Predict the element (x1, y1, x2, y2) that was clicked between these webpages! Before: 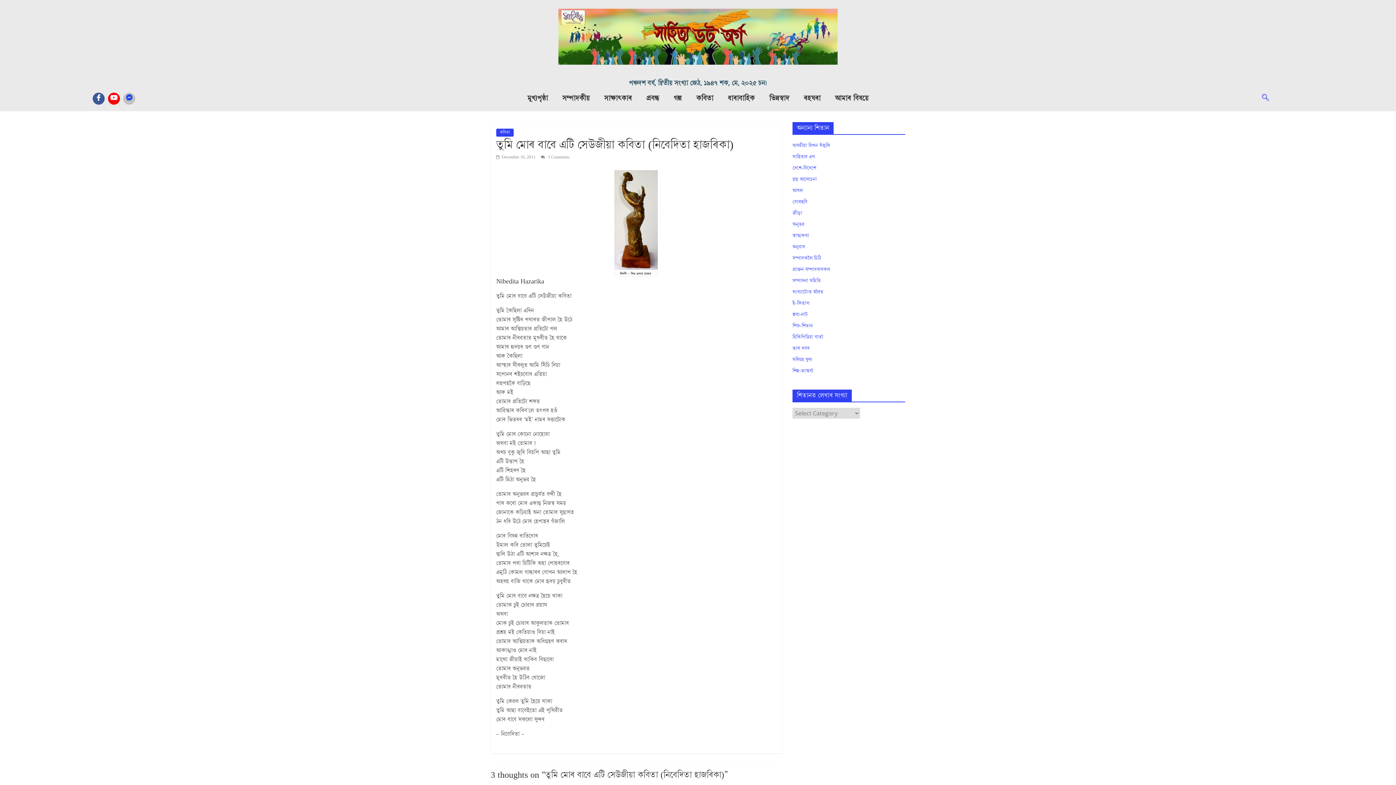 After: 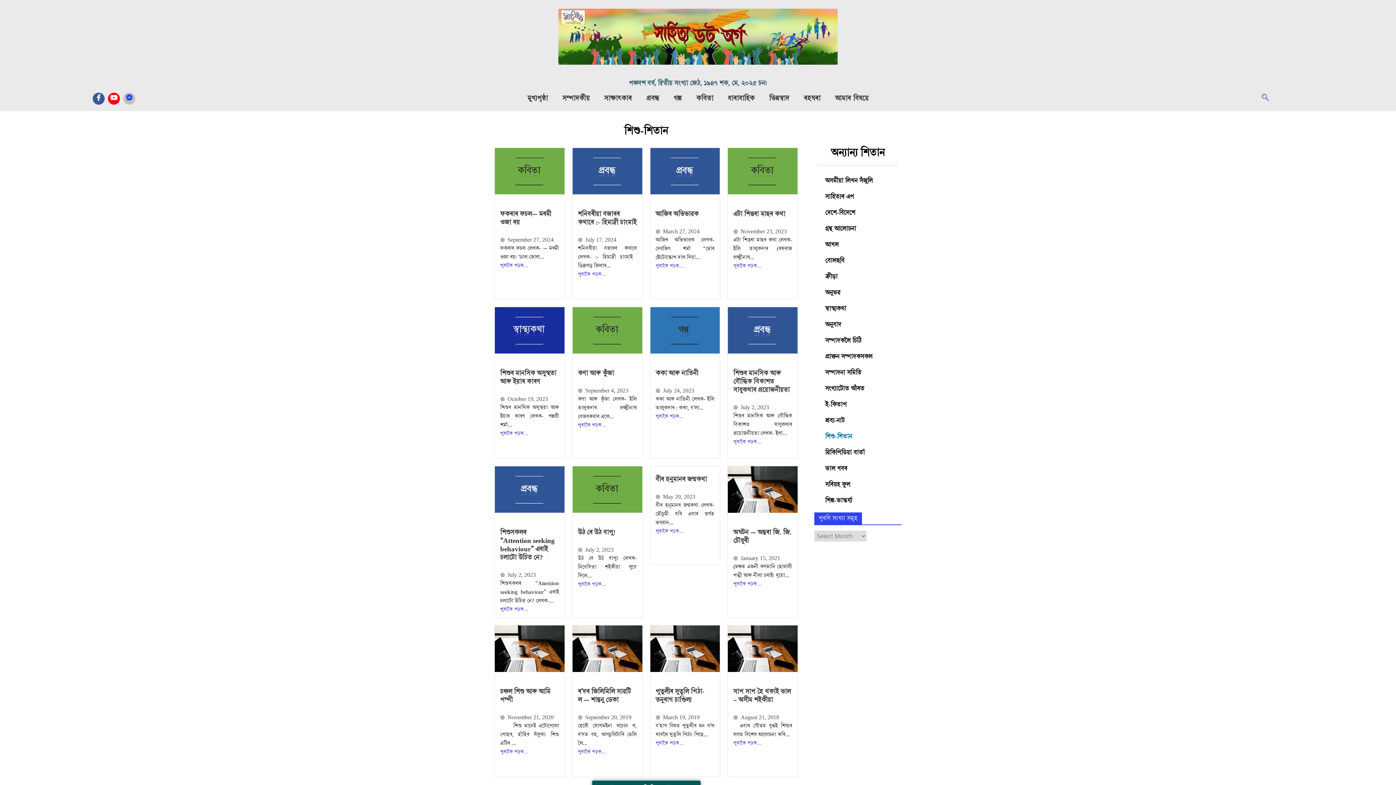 Action: bbox: (792, 322, 813, 329) label: শিশু-শিতান